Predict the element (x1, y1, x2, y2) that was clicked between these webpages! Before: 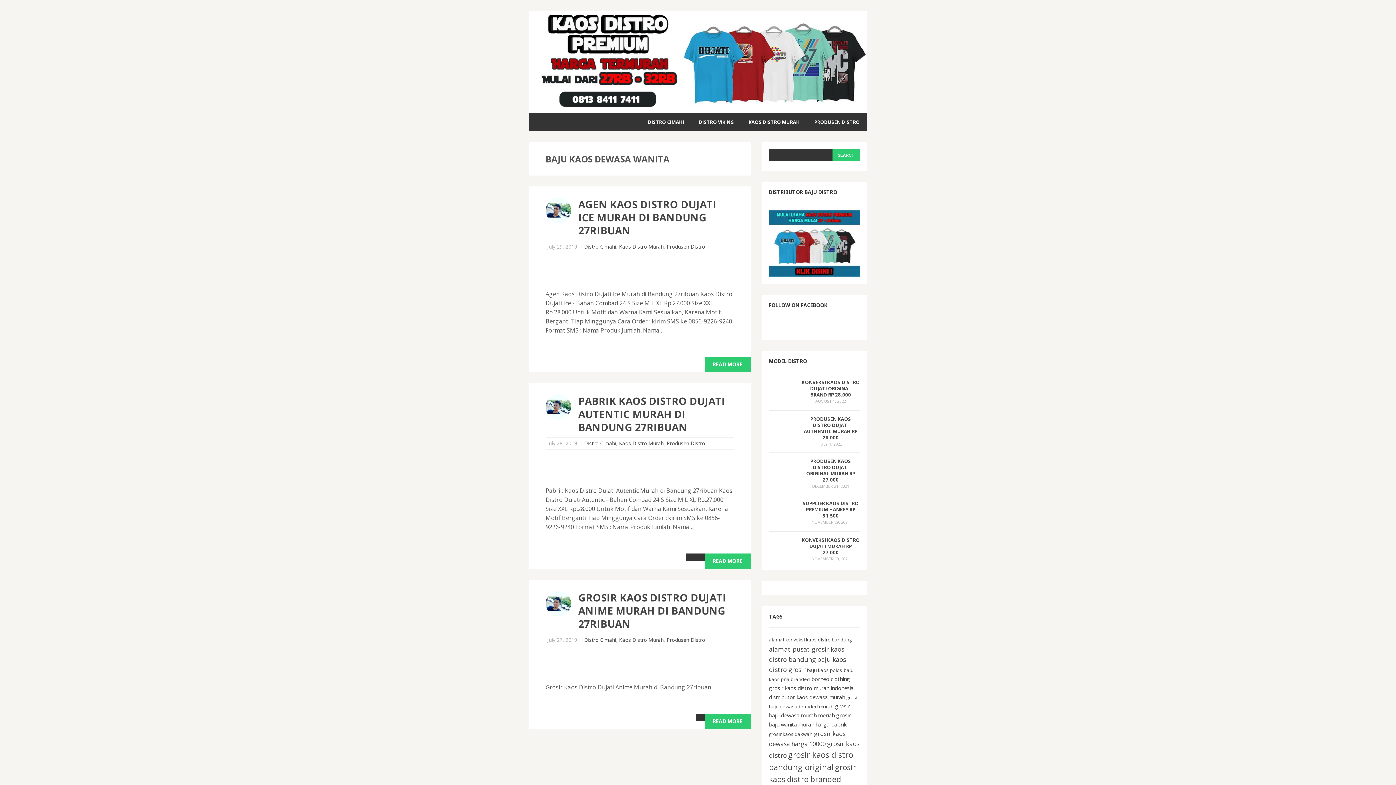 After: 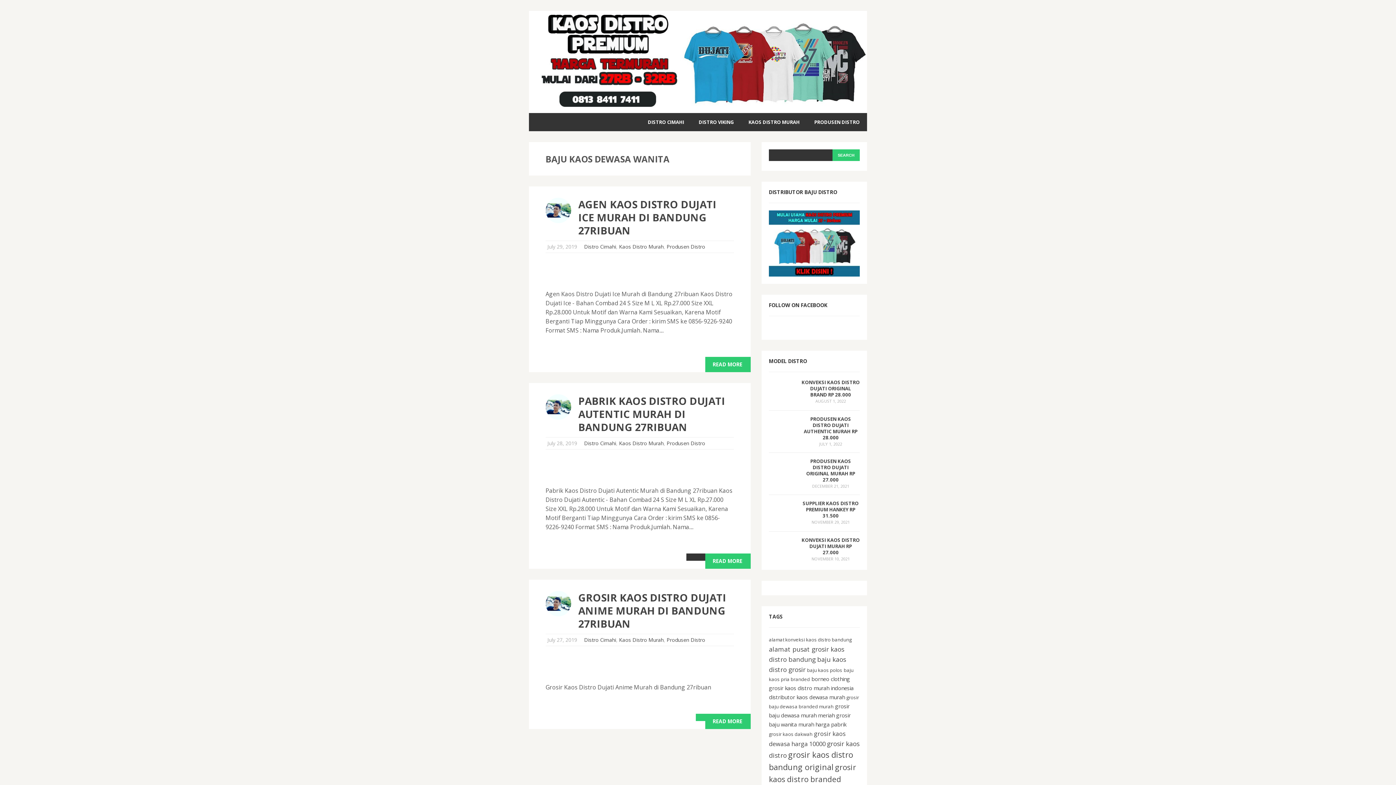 Action: bbox: (696, 714, 705, 721)